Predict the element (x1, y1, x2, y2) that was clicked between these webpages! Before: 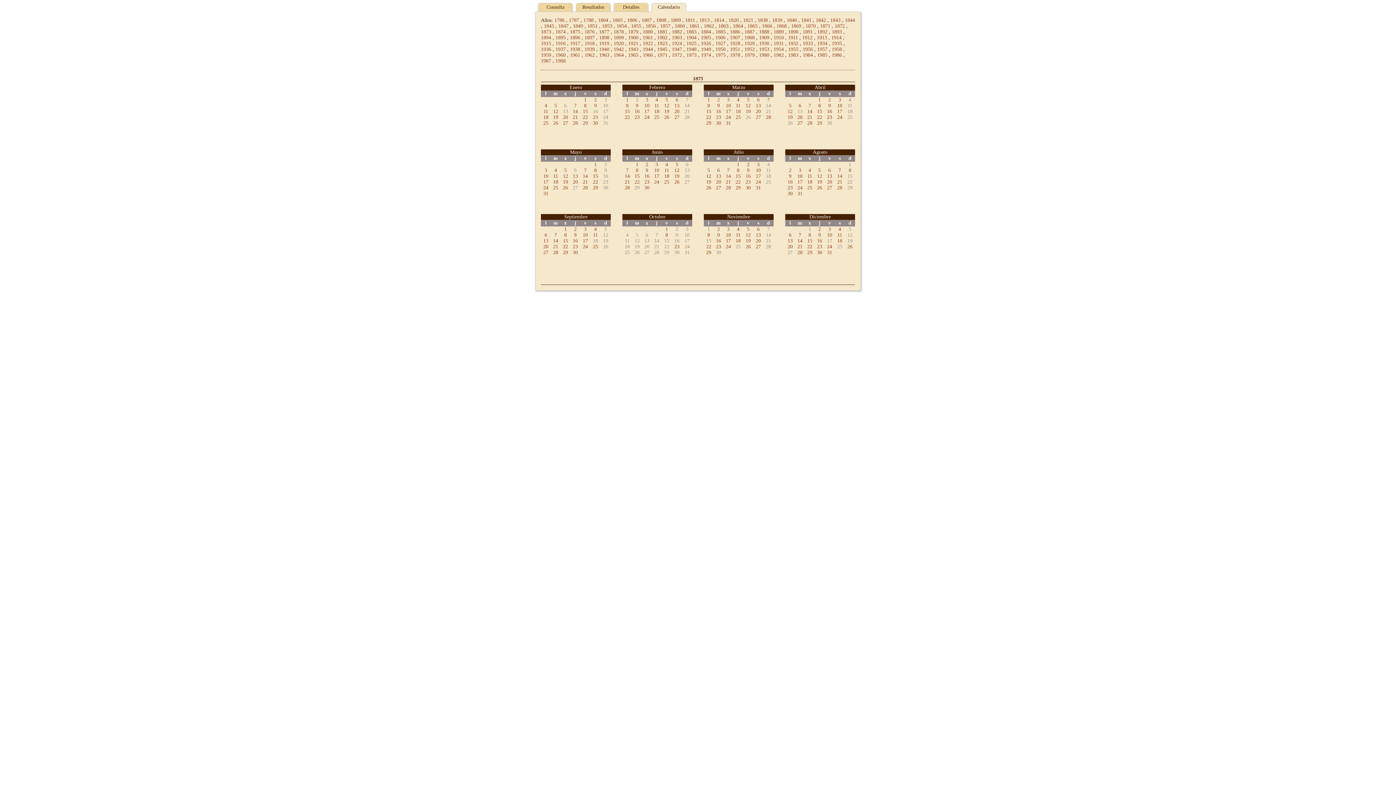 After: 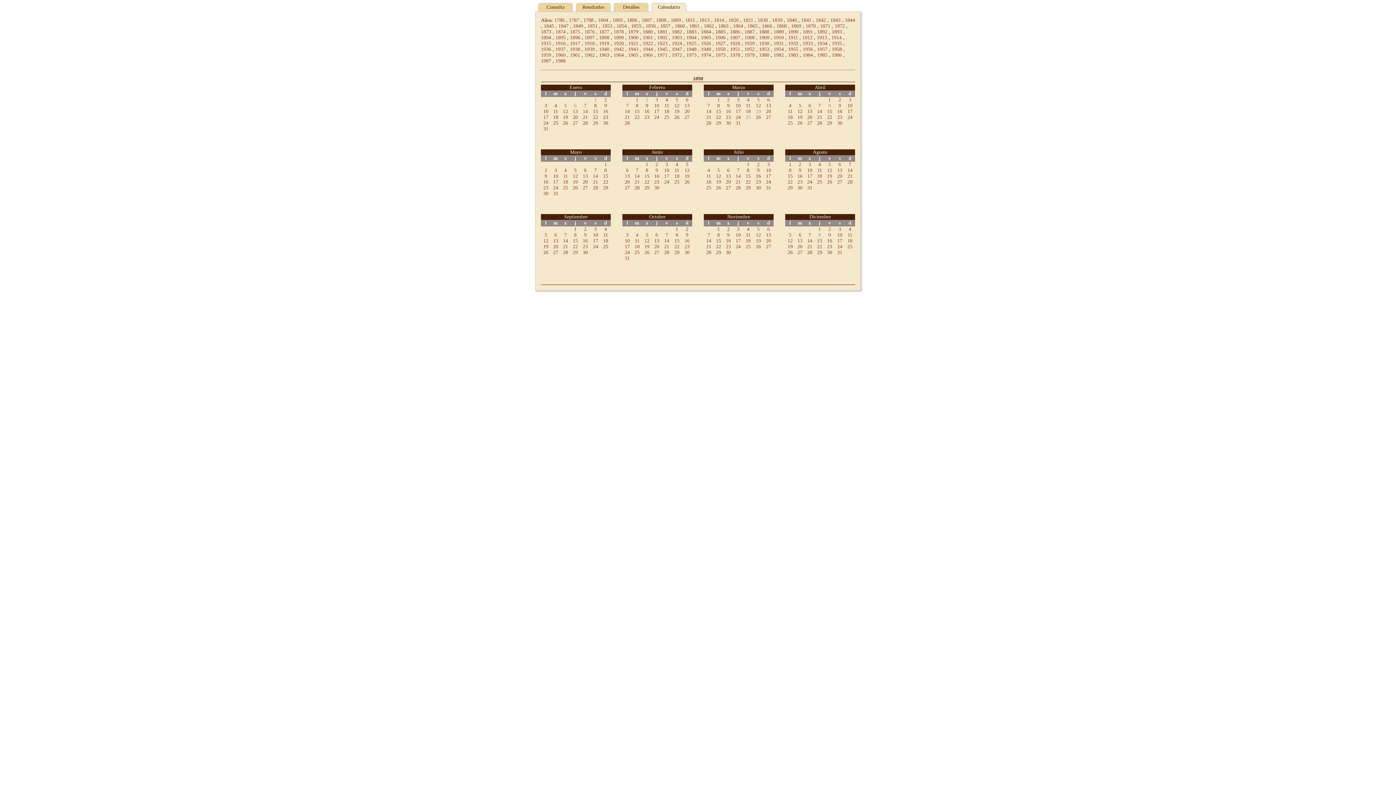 Action: label: 1898 bbox: (599, 34, 609, 40)